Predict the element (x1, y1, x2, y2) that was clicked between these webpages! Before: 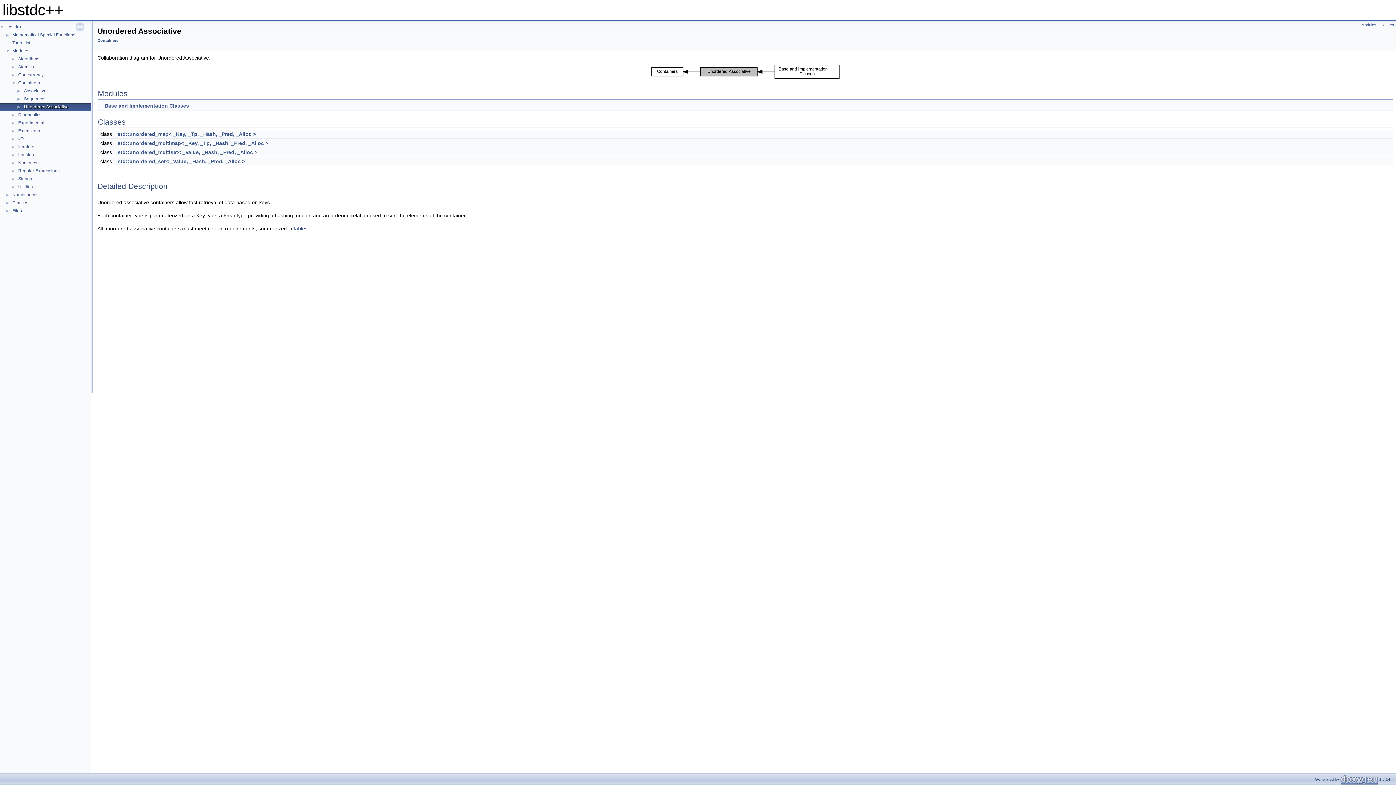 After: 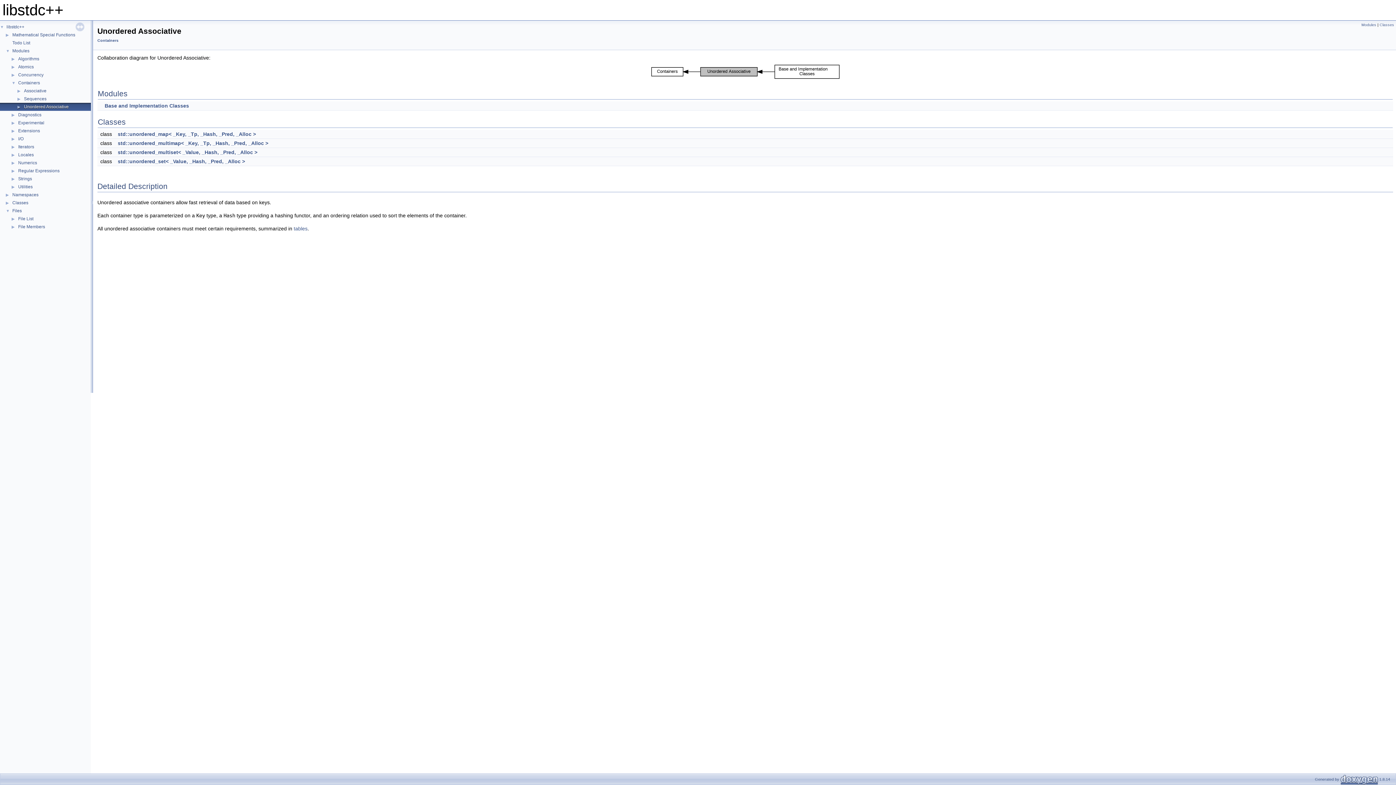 Action: bbox: (0, 207, 11, 213) label: ▶